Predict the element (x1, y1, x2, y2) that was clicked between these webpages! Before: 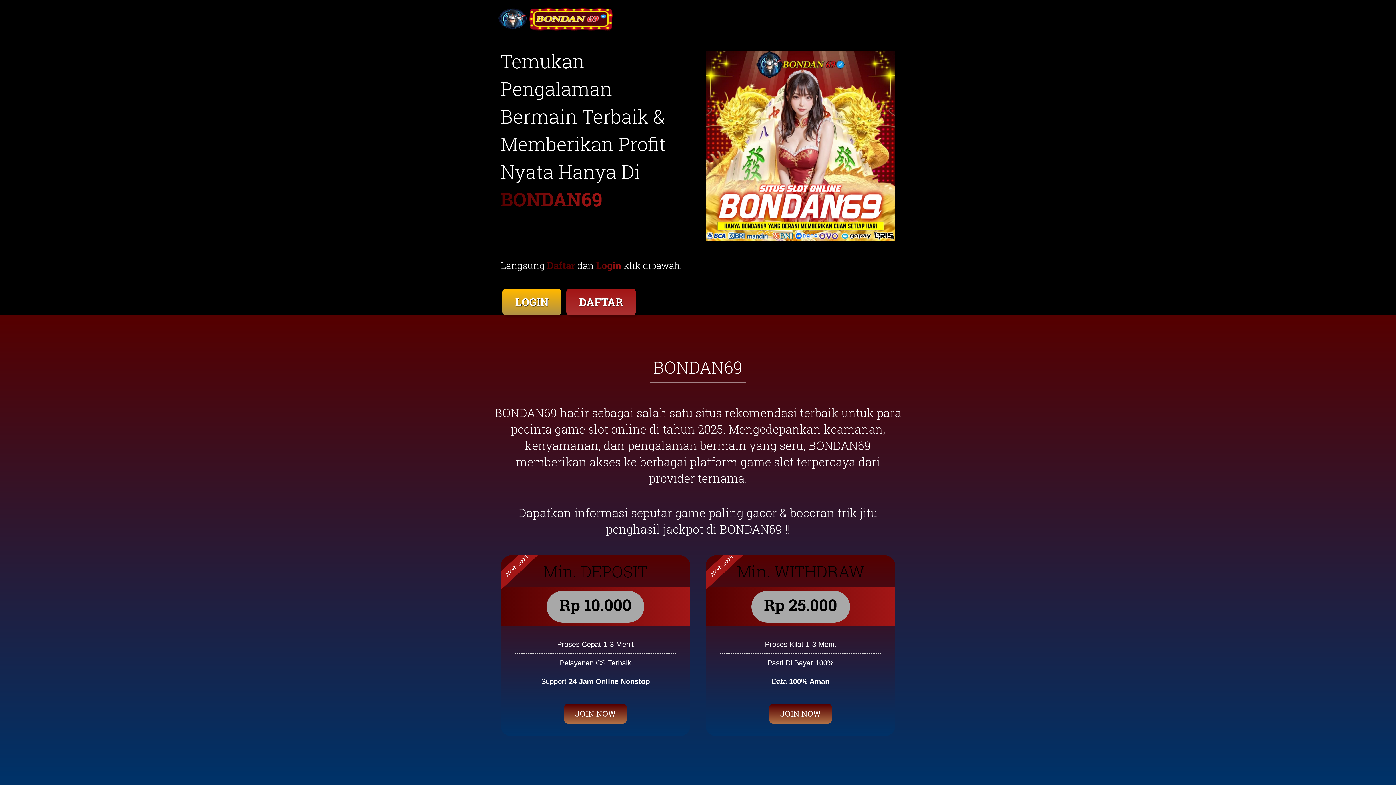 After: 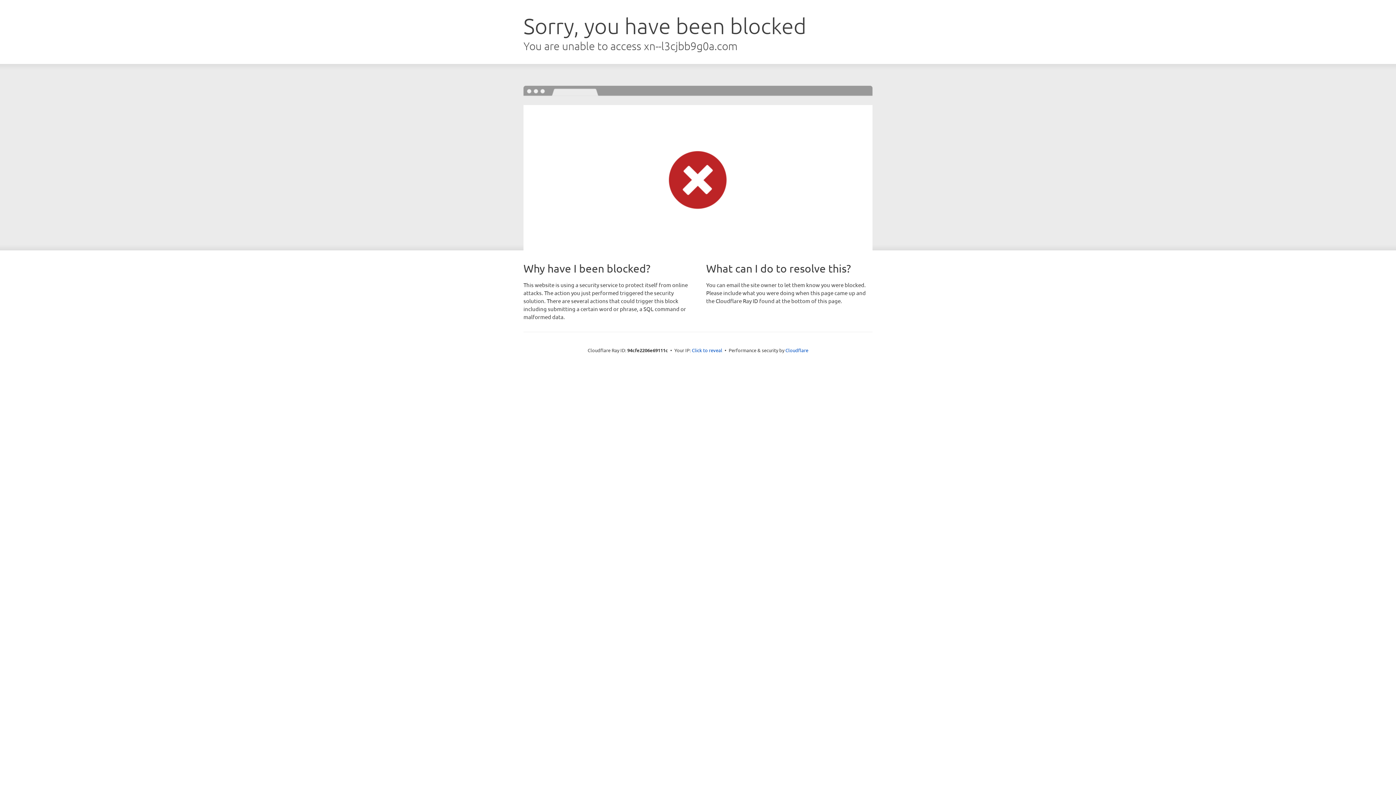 Action: bbox: (564, 291, 637, 297) label: DAFTAR